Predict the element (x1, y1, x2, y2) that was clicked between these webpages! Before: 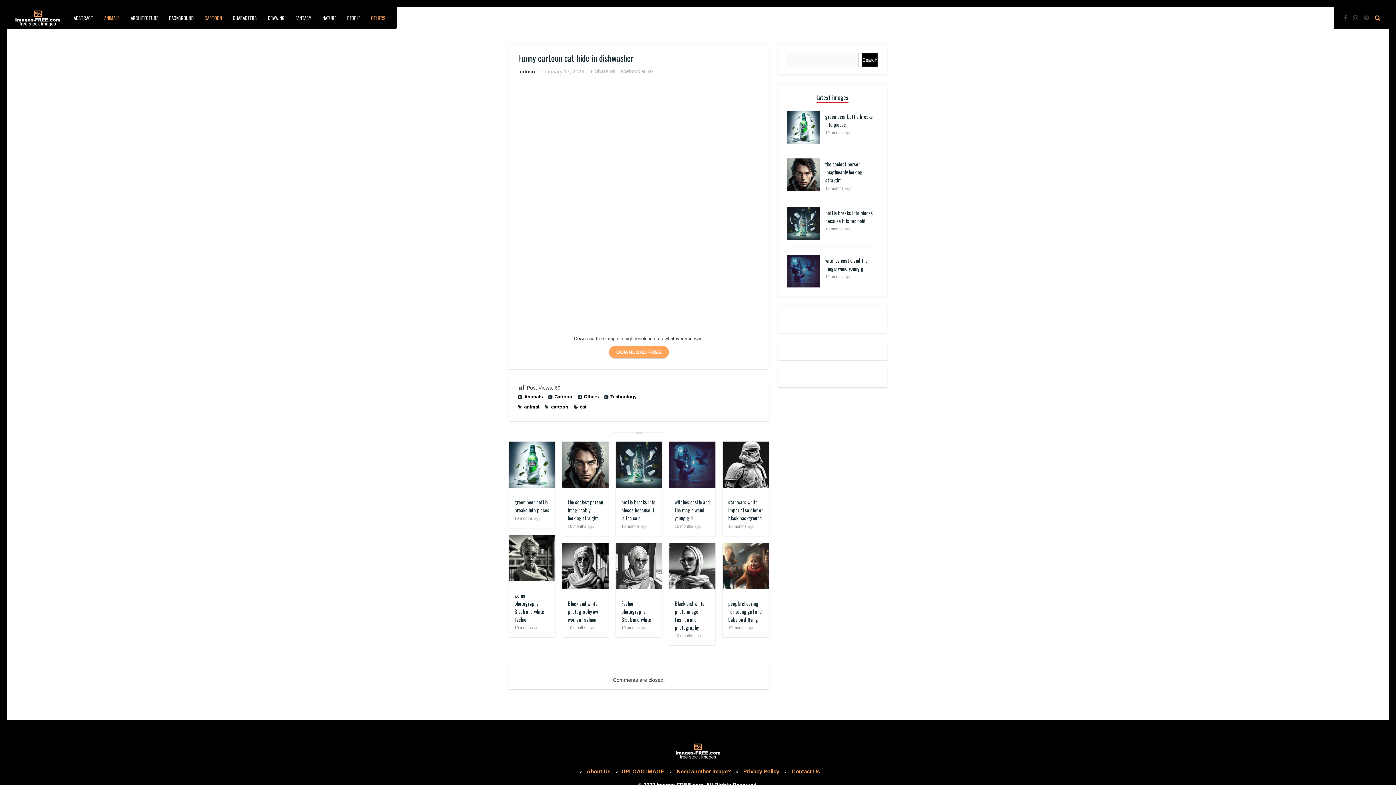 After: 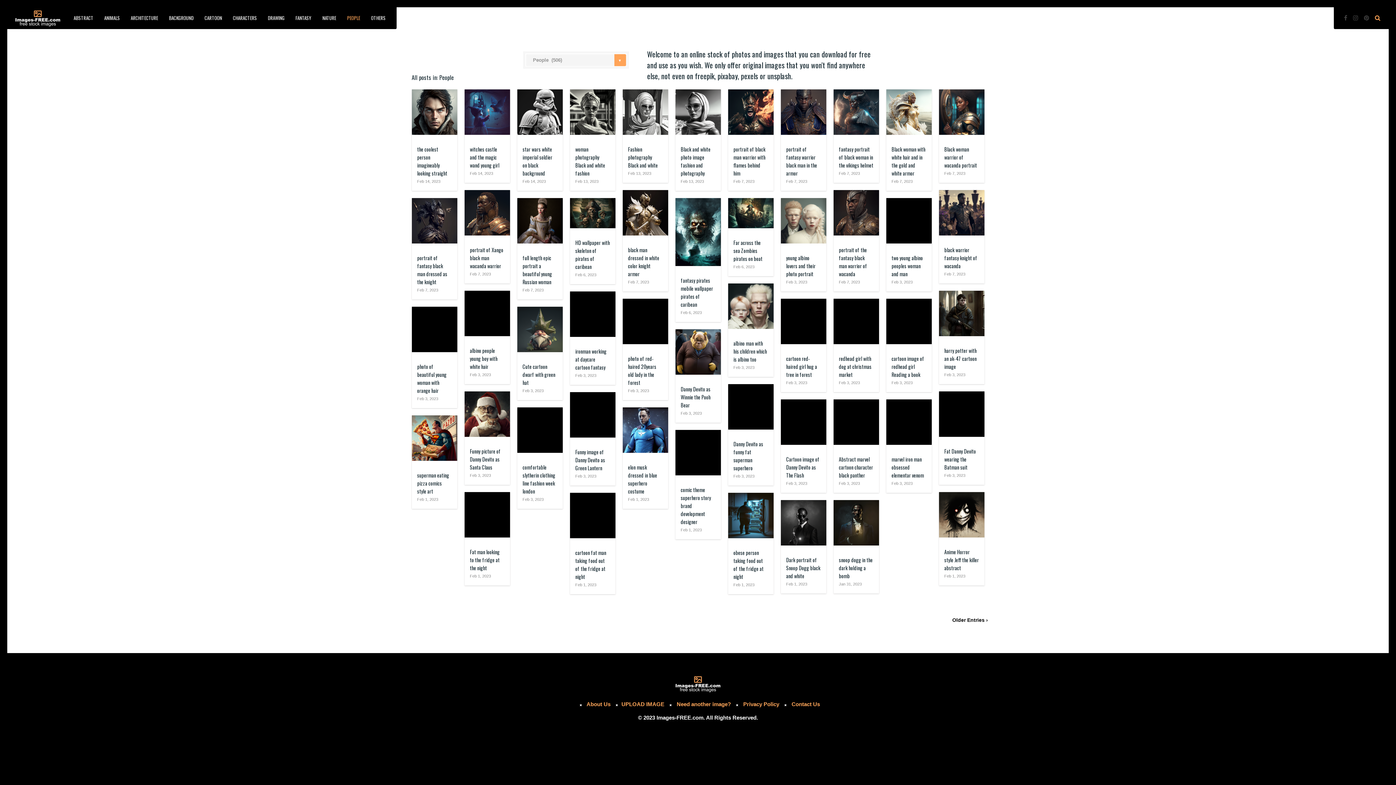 Action: bbox: (345, 12, 362, 23) label: PEOPLE